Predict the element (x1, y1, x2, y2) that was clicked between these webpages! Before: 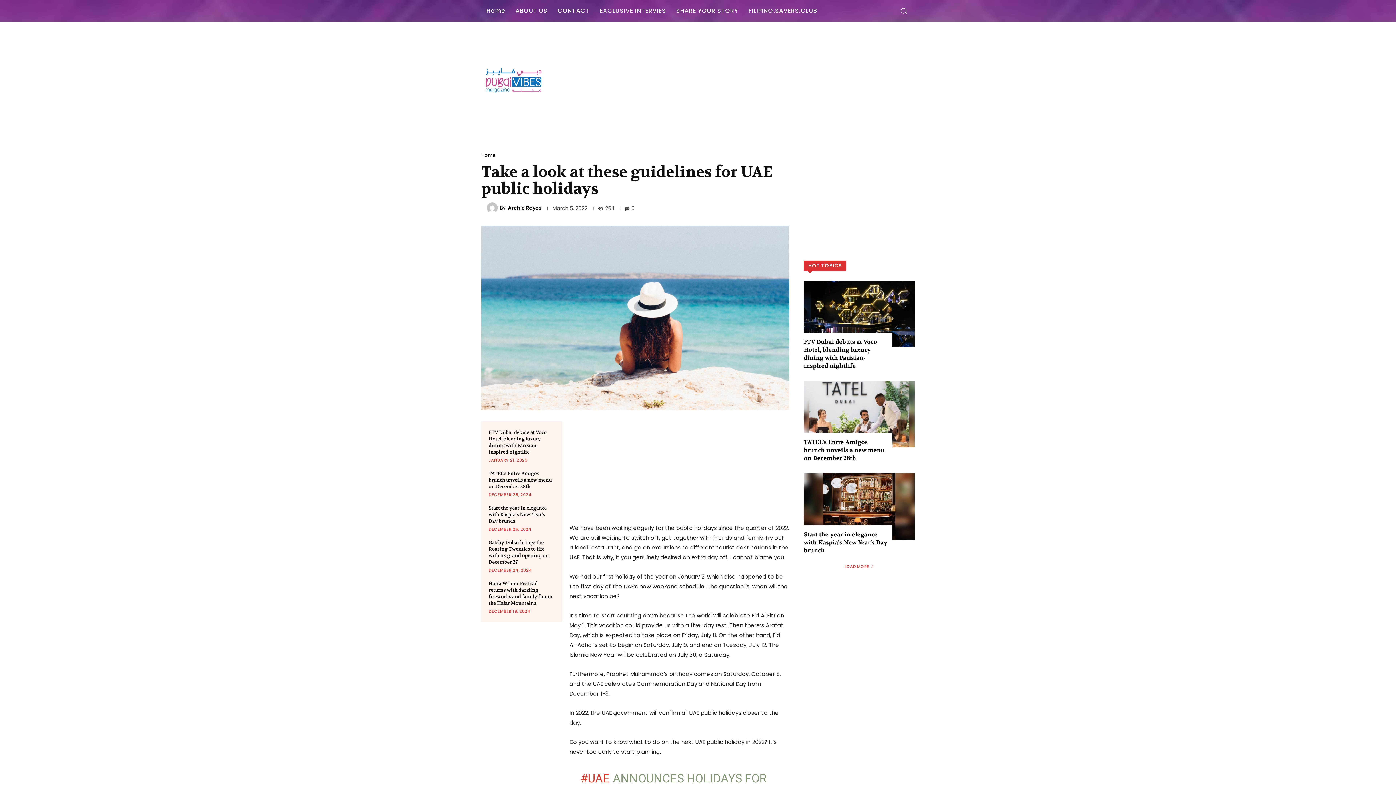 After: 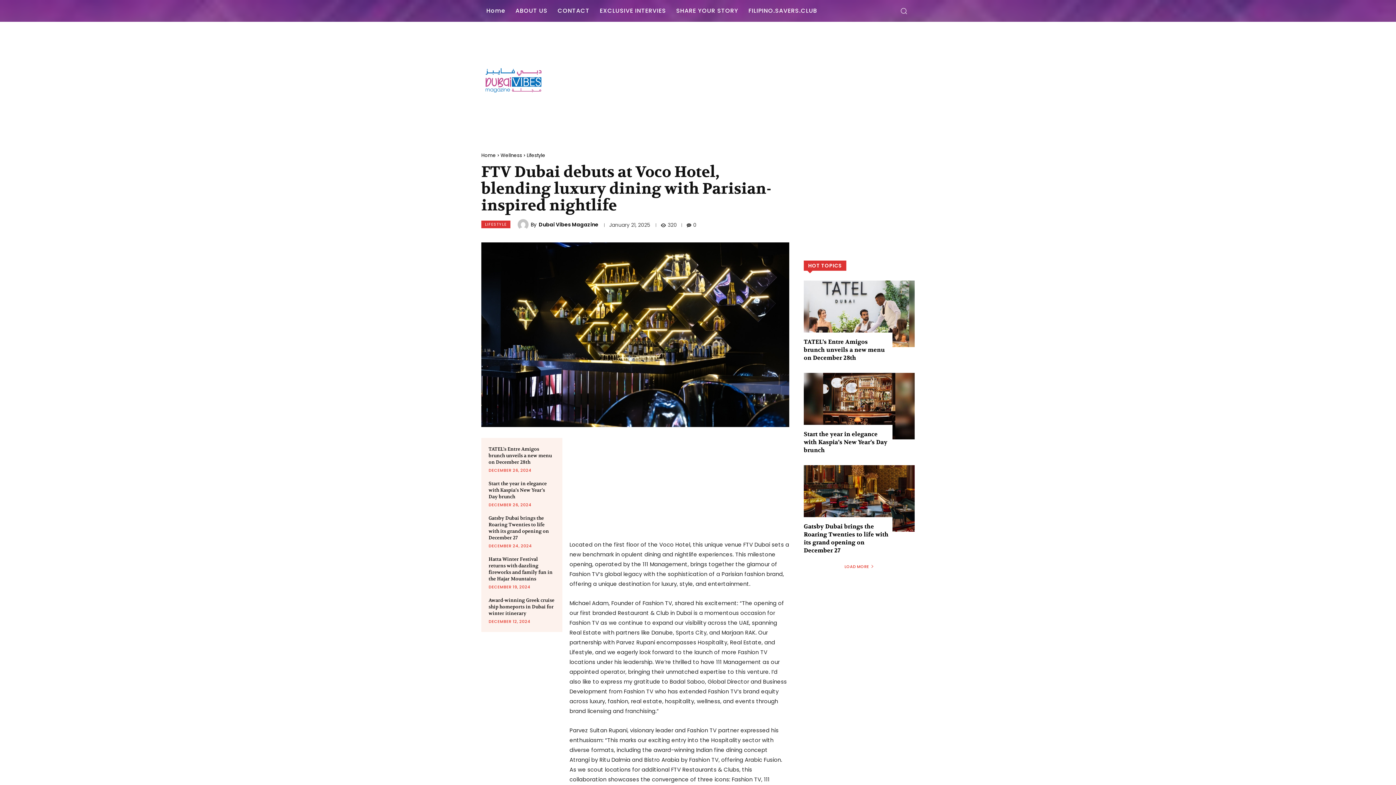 Action: label: FTV Dubai debuts at Voco Hotel, blending luxury dining with Parisian-inspired nightlife bbox: (804, 338, 877, 369)